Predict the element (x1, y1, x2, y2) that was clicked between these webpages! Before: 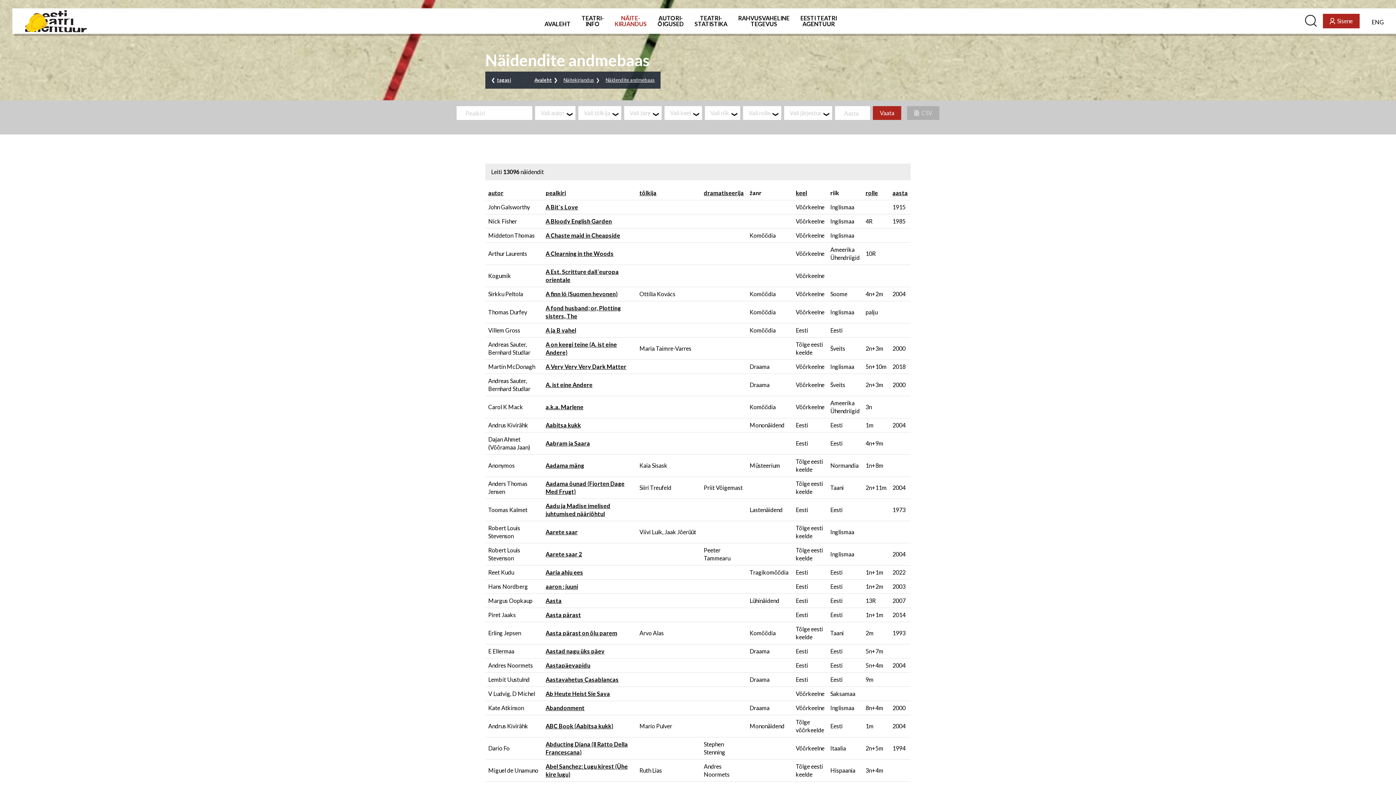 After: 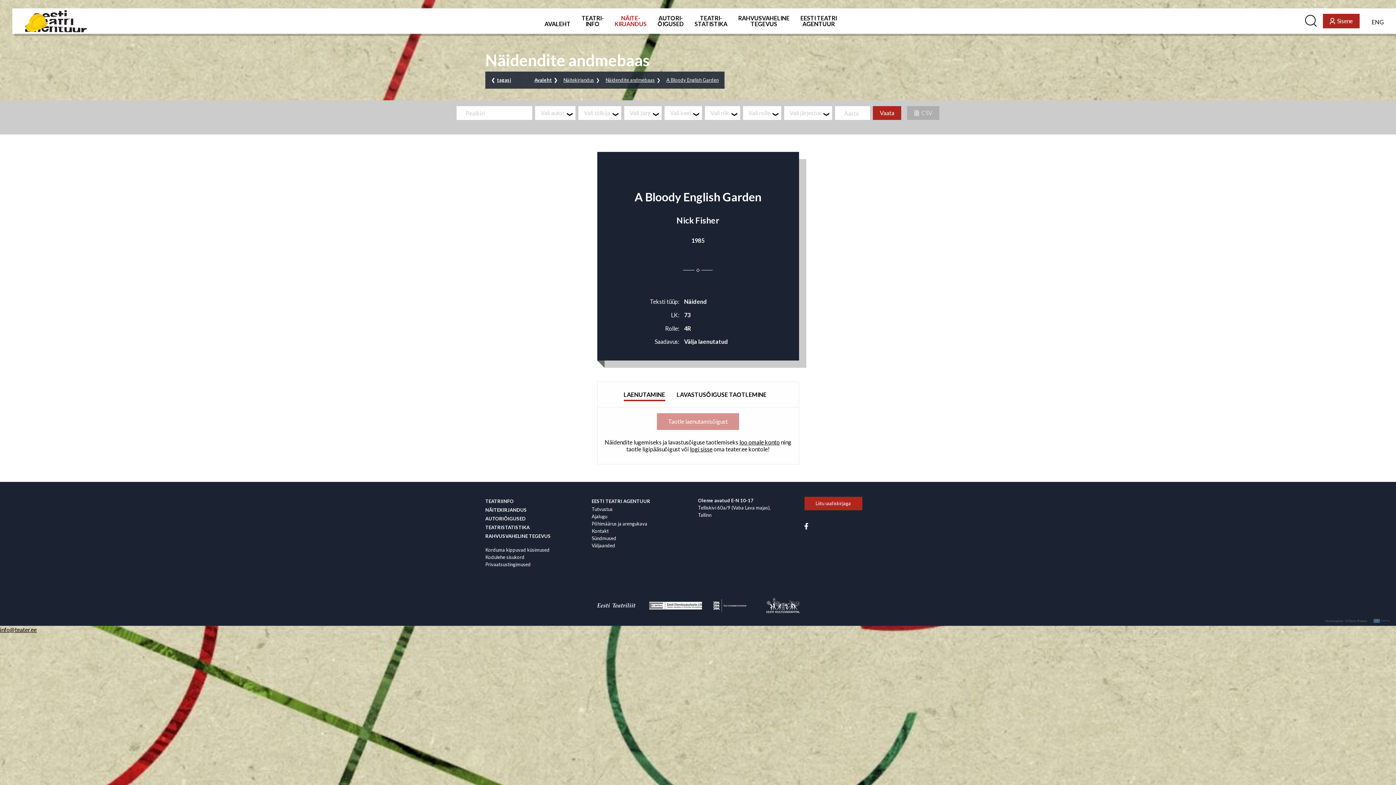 Action: bbox: (545, 217, 612, 224) label: A Bloody English Garden